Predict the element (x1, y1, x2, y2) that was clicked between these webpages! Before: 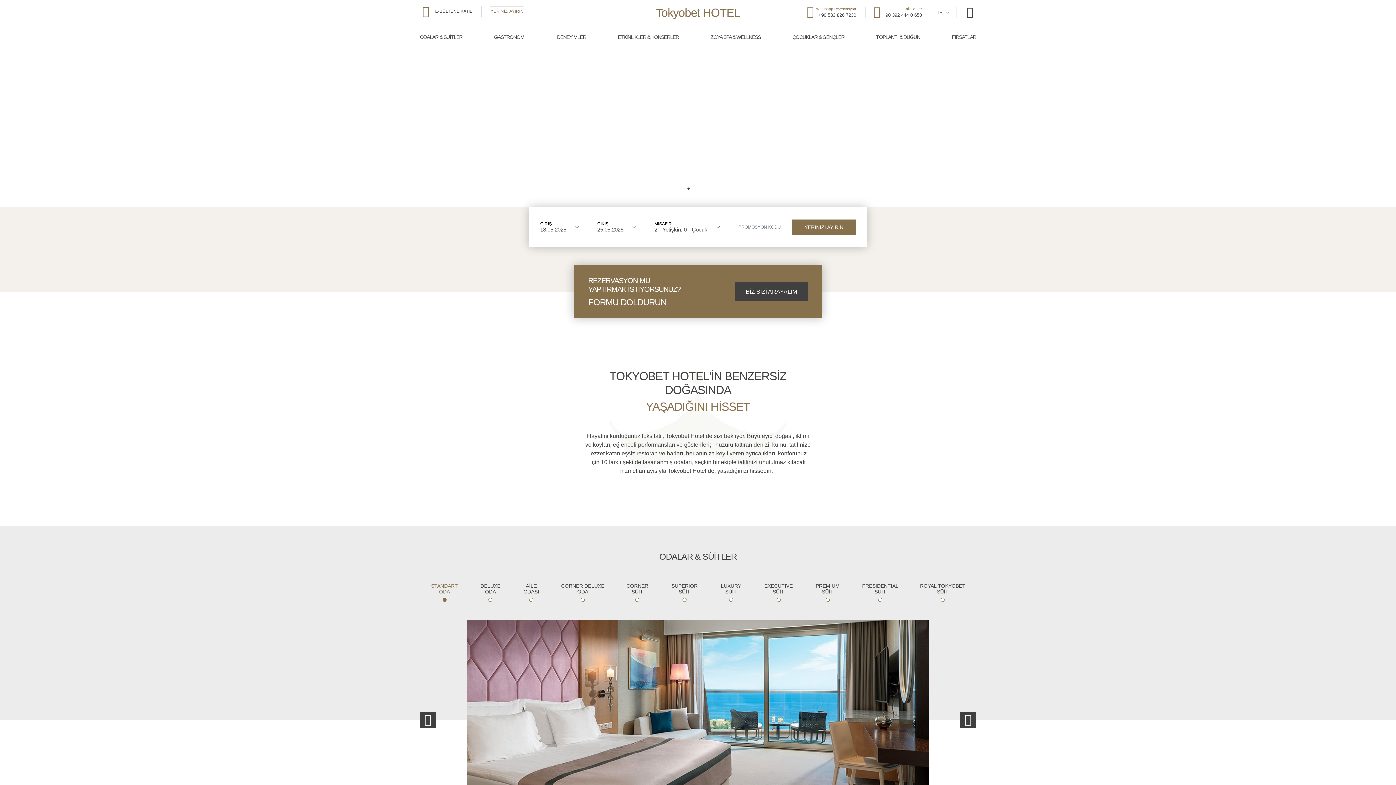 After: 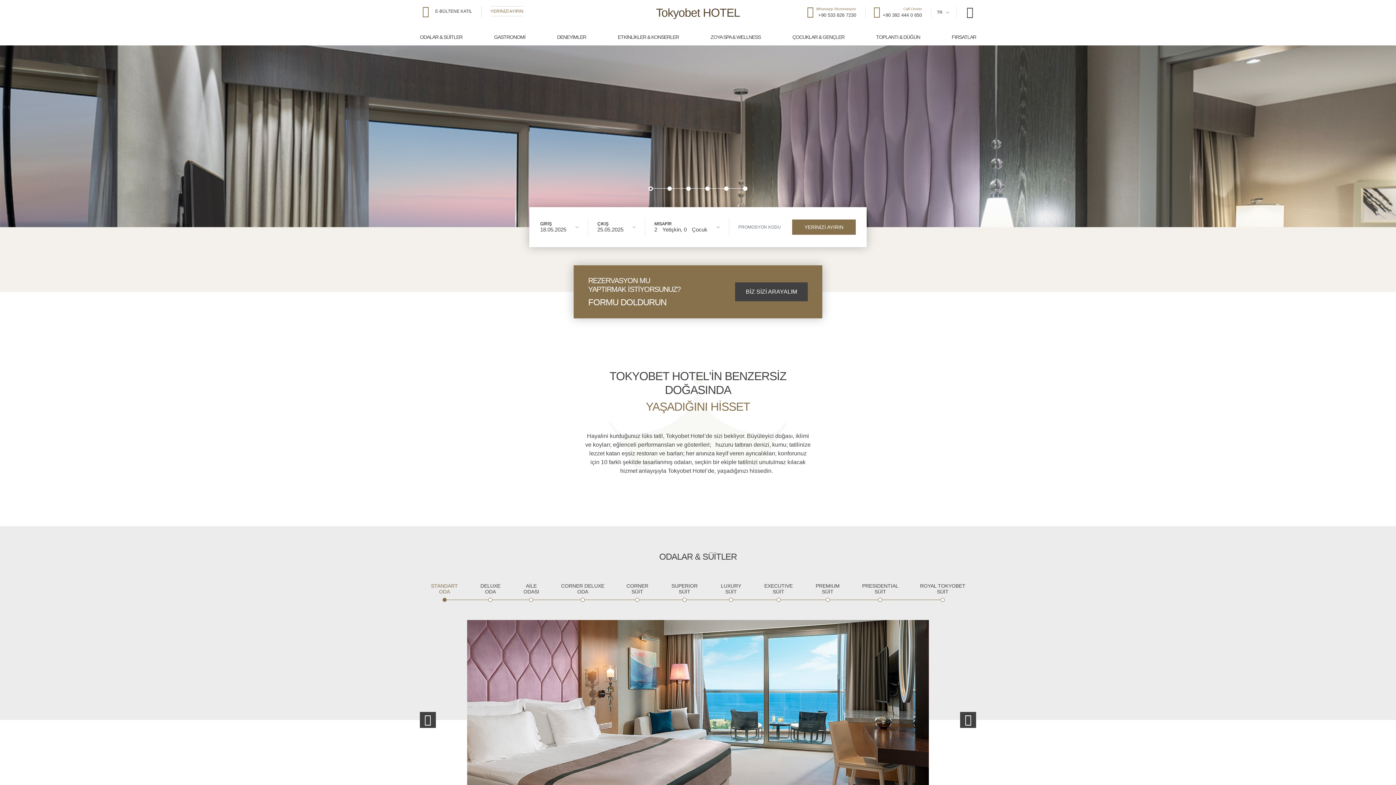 Action: label: Tokyobet HOTEL bbox: (656, 5, 740, 22)